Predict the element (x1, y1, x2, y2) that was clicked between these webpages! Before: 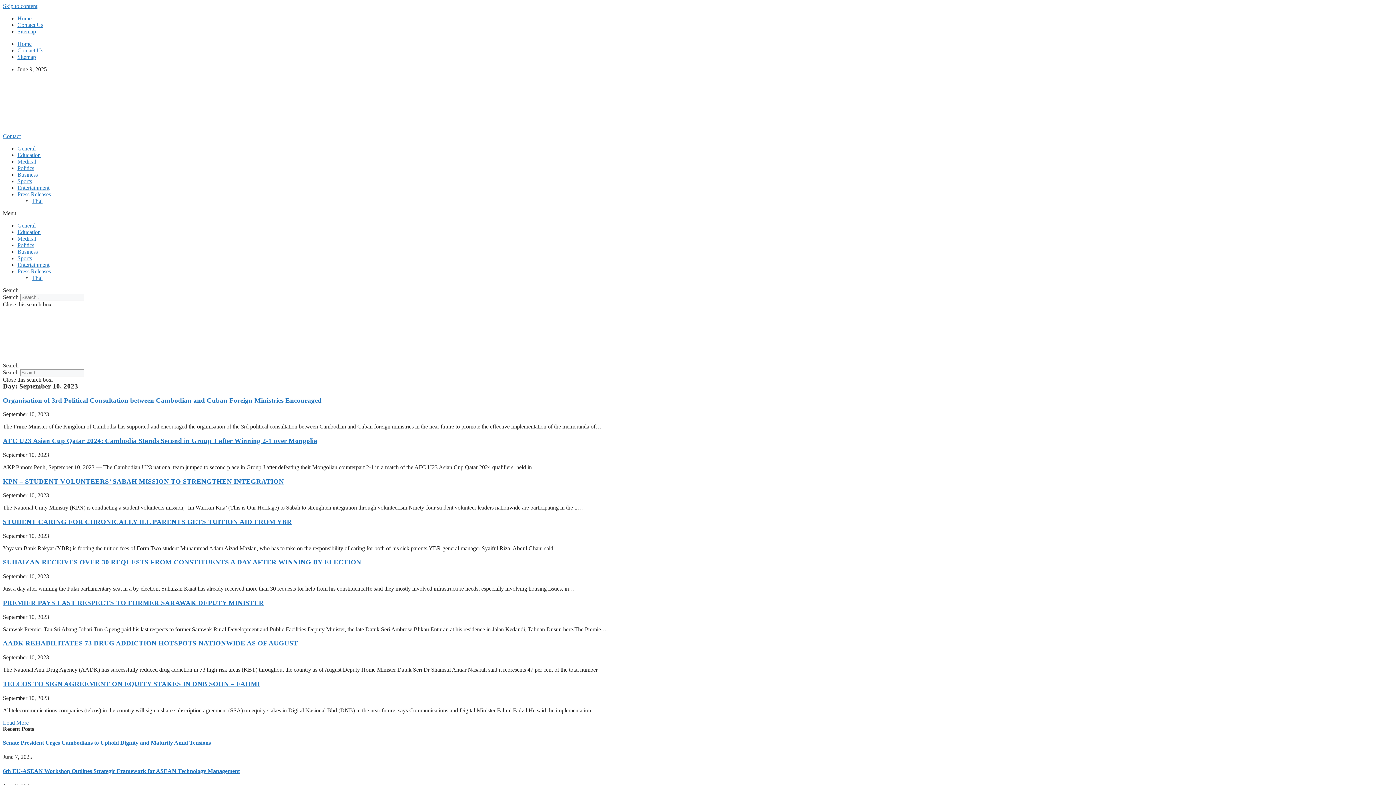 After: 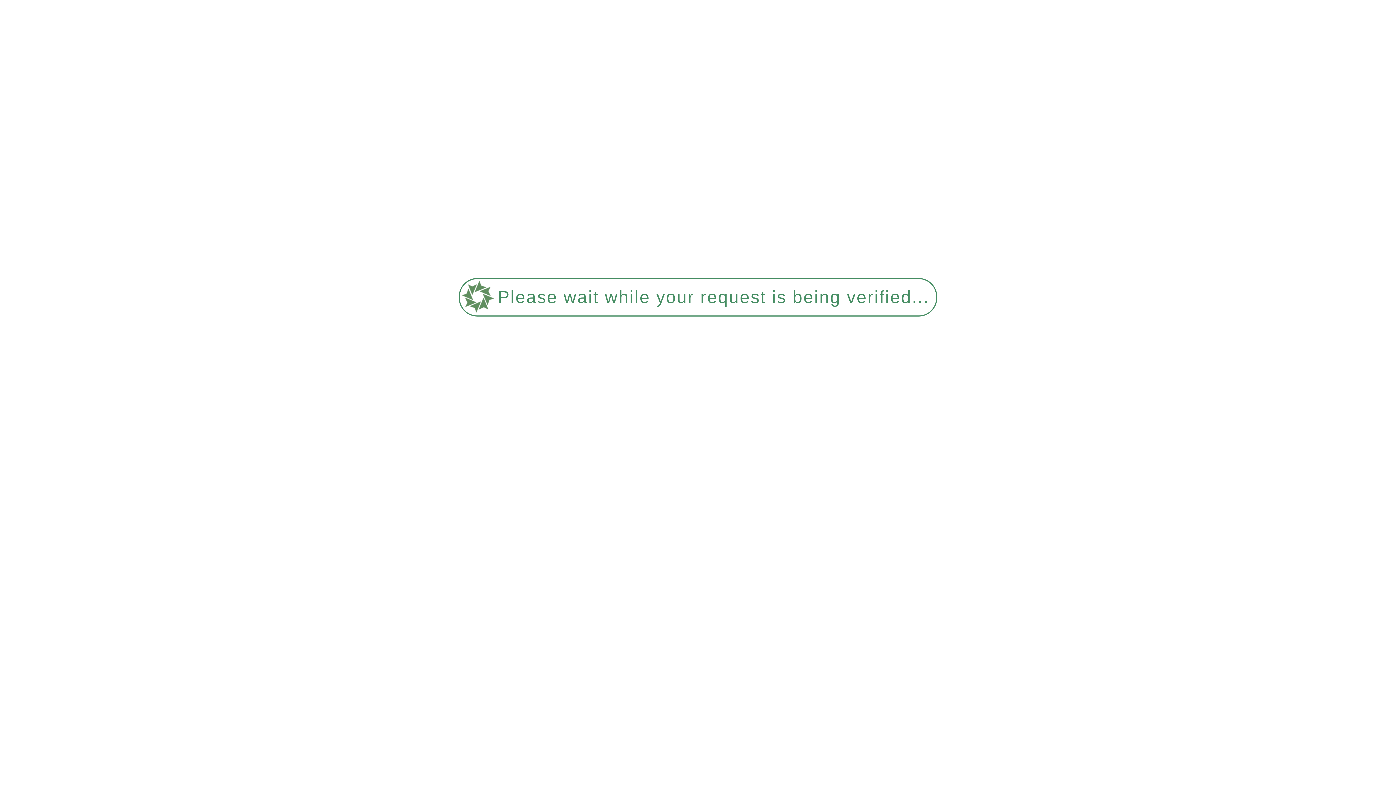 Action: label: General bbox: (17, 222, 35, 228)